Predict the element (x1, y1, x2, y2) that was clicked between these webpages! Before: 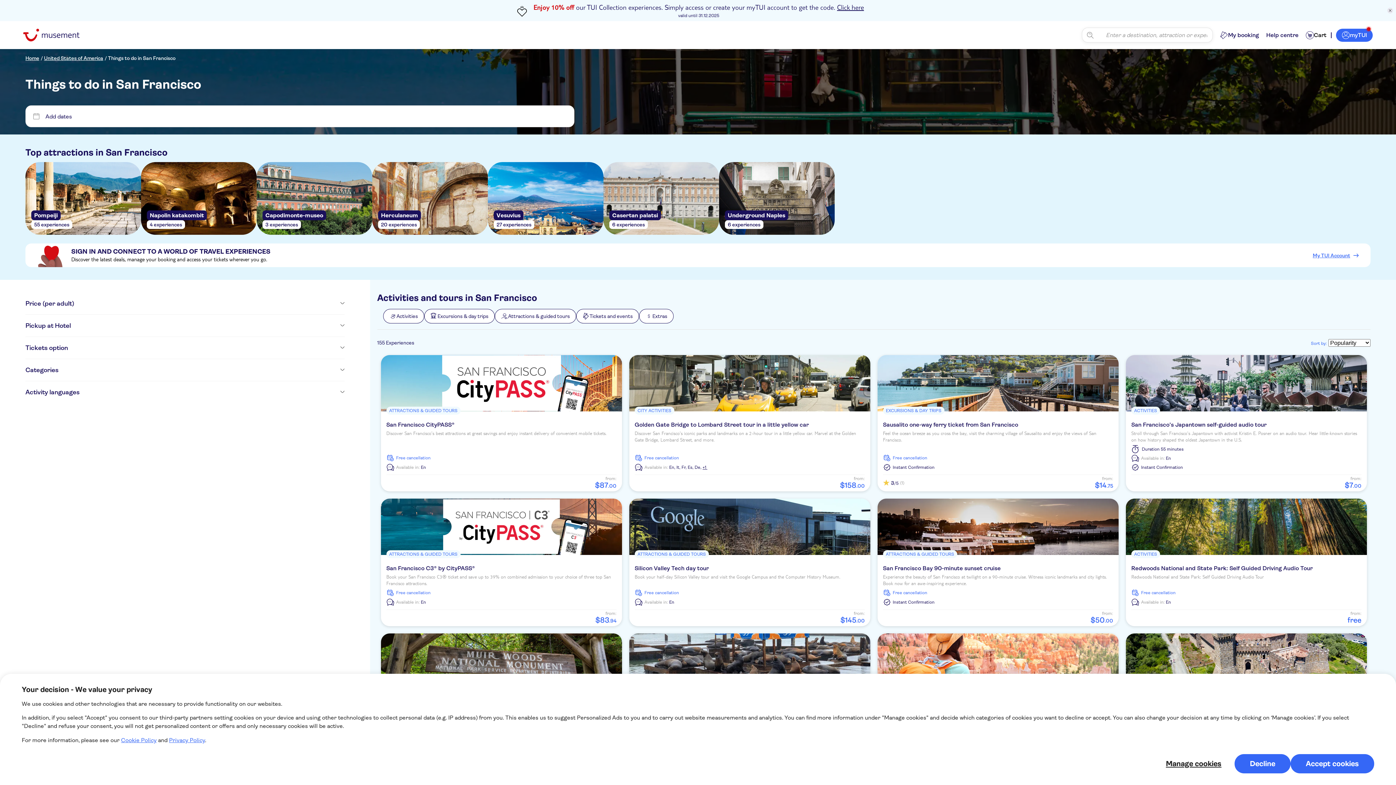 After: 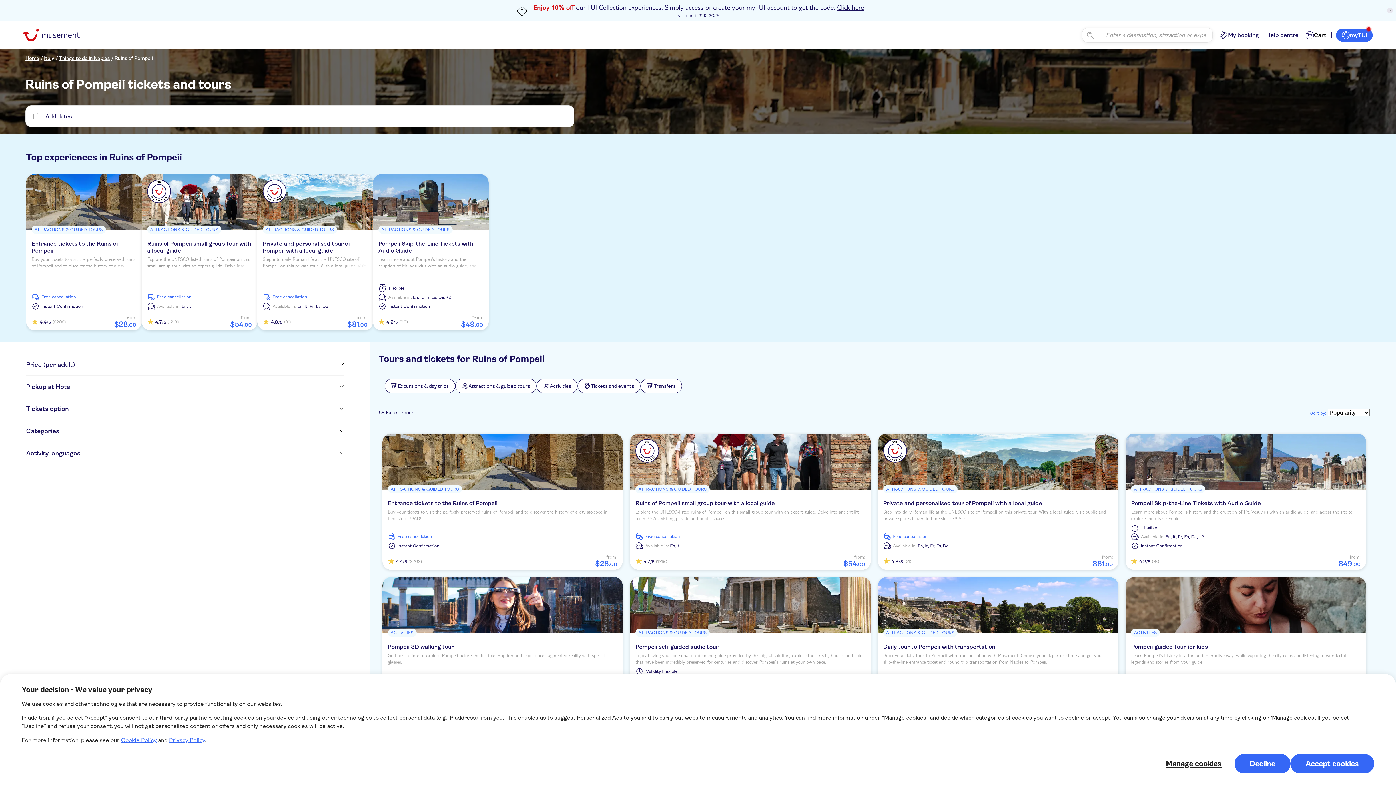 Action: label: Pompeiji bbox: (34, 212, 57, 218)